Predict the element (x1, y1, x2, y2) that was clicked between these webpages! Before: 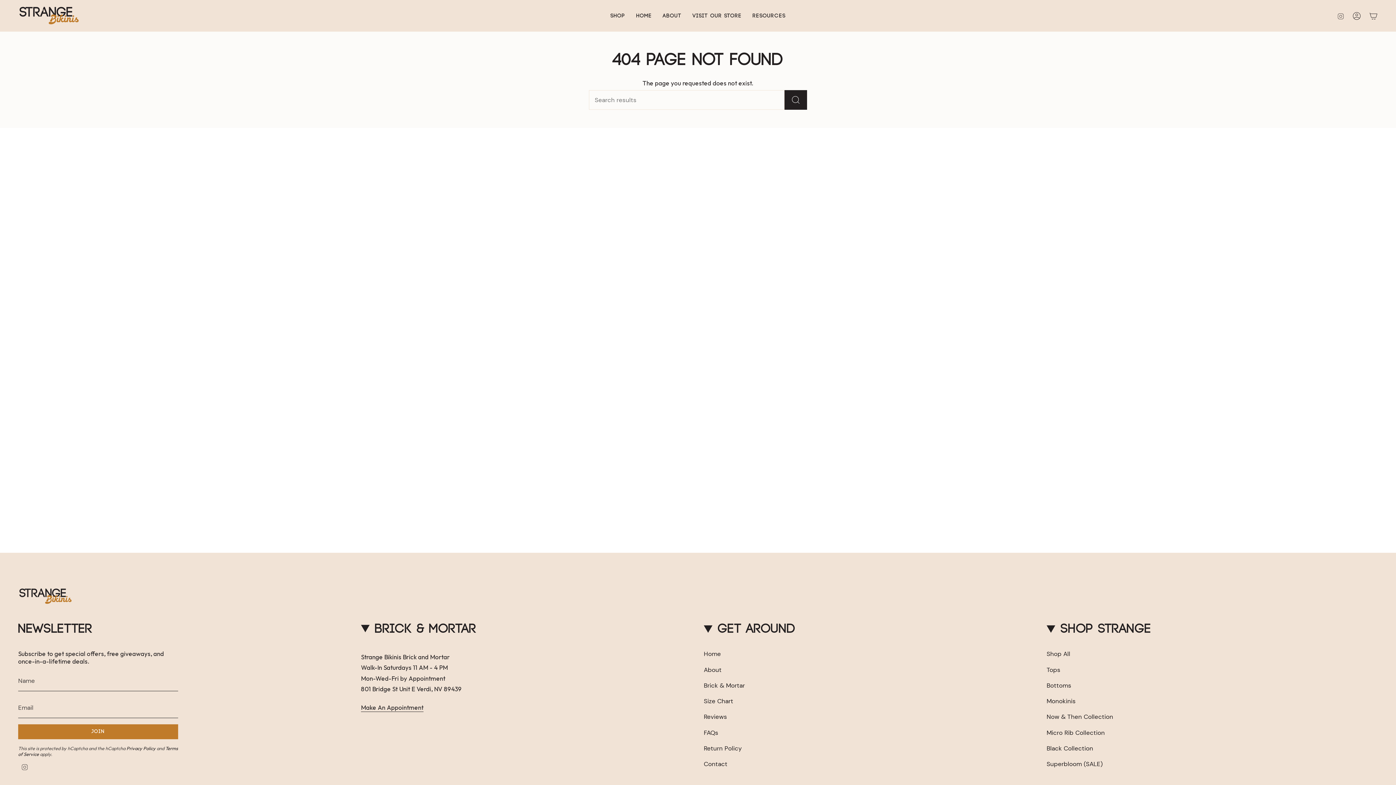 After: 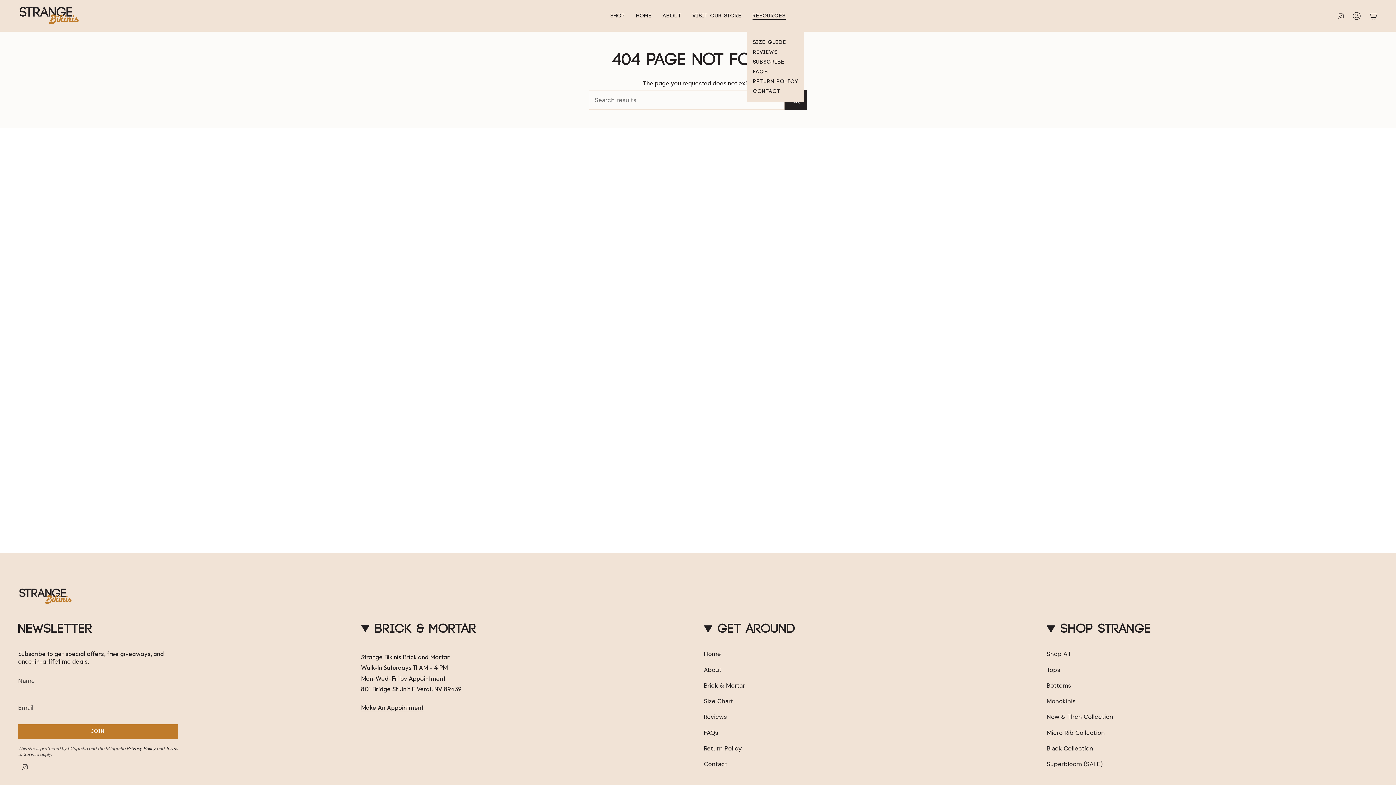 Action: bbox: (747, 5, 791, 26) label: RESOURCES